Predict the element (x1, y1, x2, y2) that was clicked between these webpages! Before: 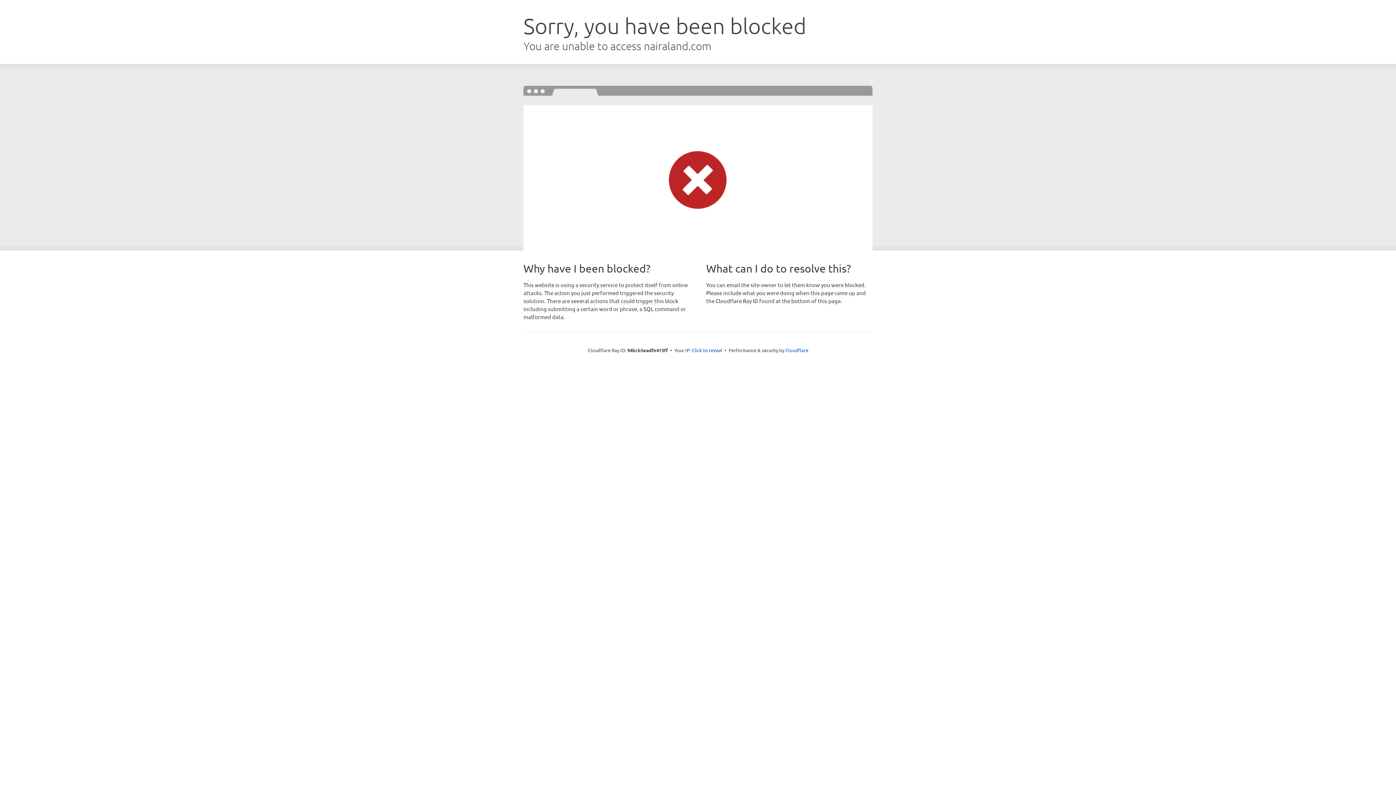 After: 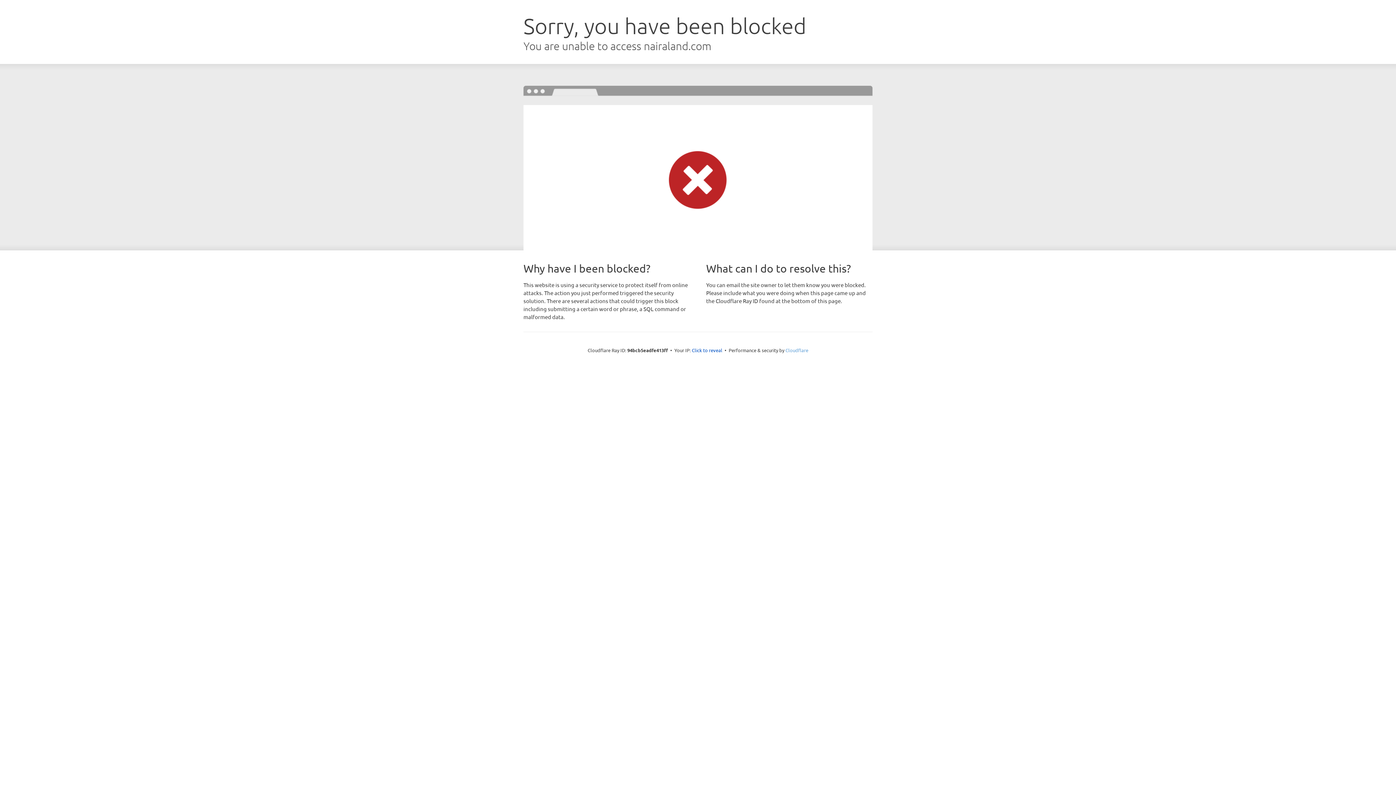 Action: label: Cloudflare bbox: (785, 347, 808, 353)